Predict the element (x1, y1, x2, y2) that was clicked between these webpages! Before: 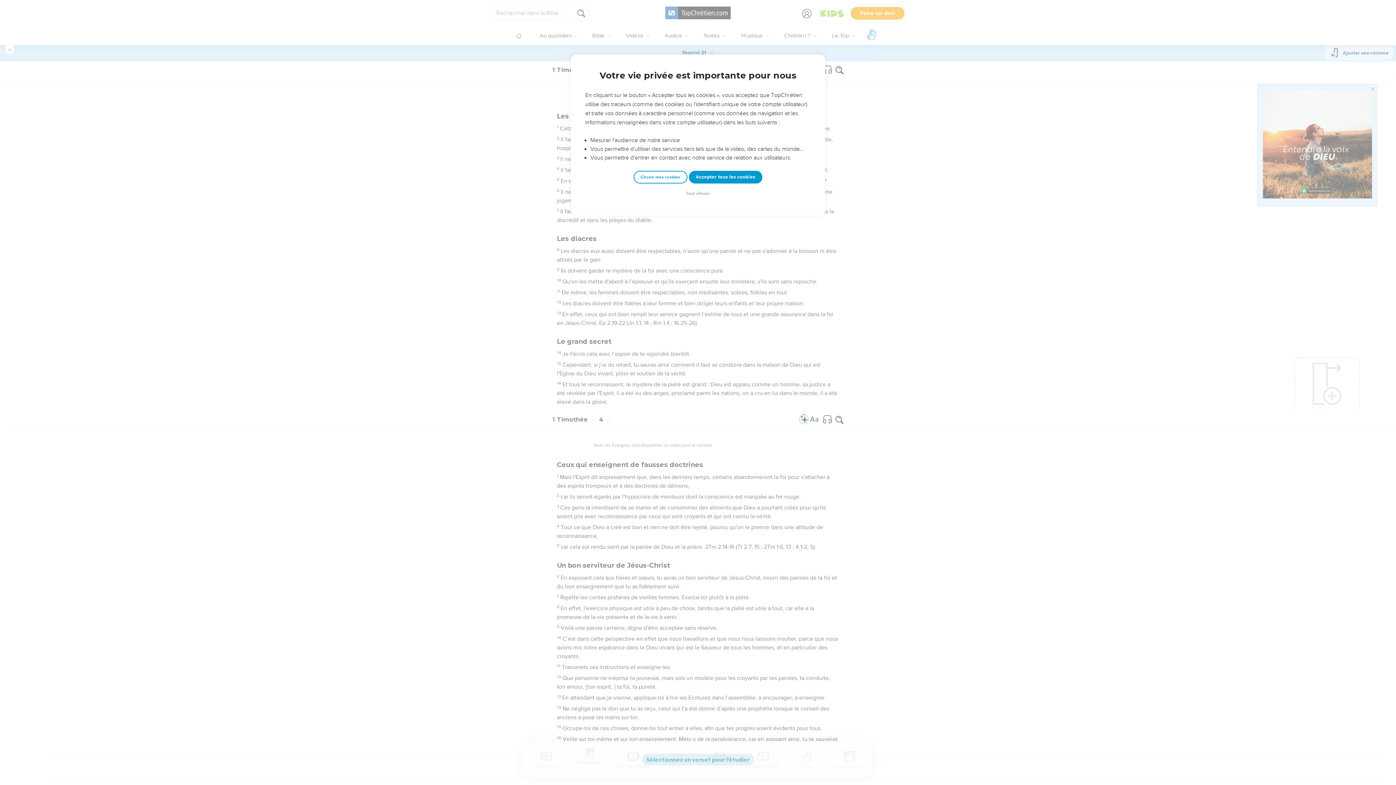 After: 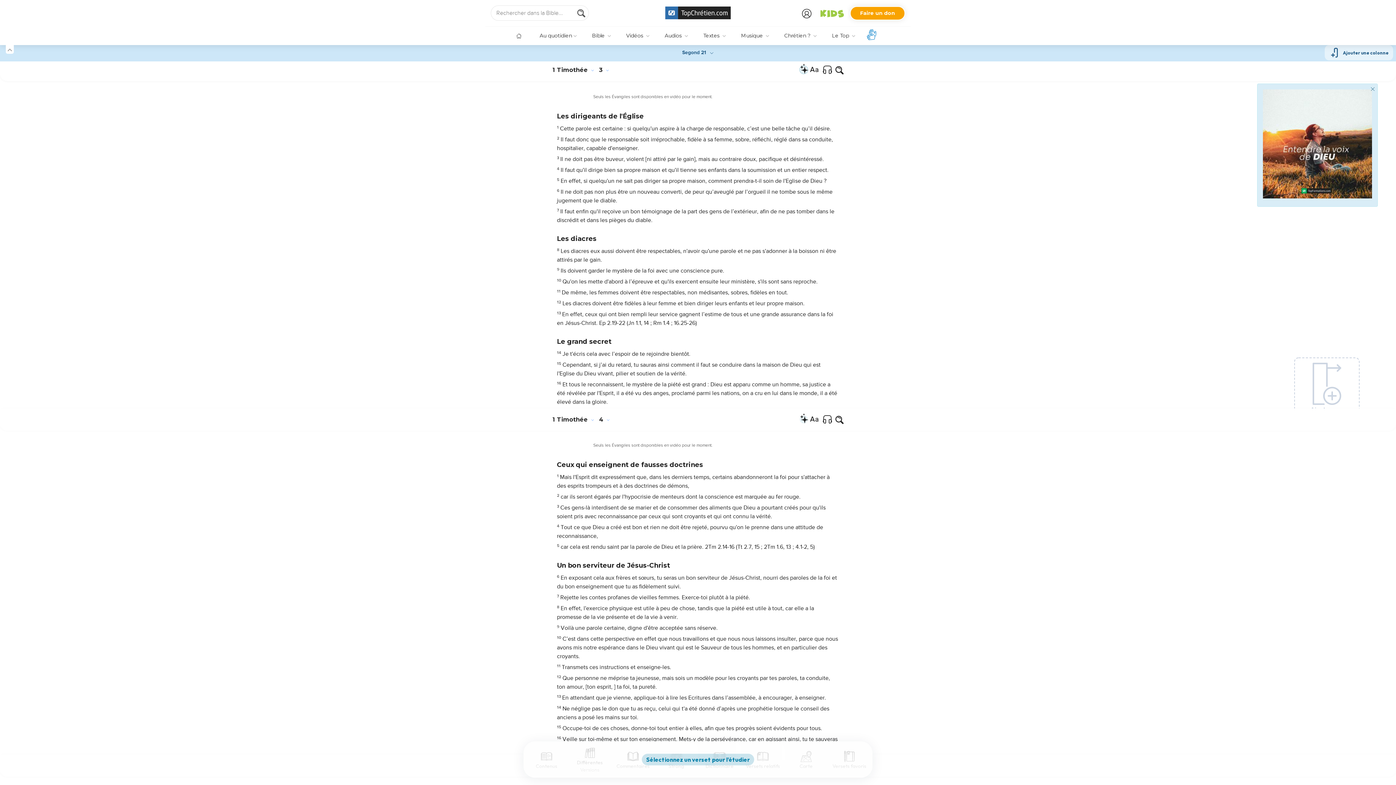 Action: bbox: (684, 190, 712, 197) label: Tout refuser